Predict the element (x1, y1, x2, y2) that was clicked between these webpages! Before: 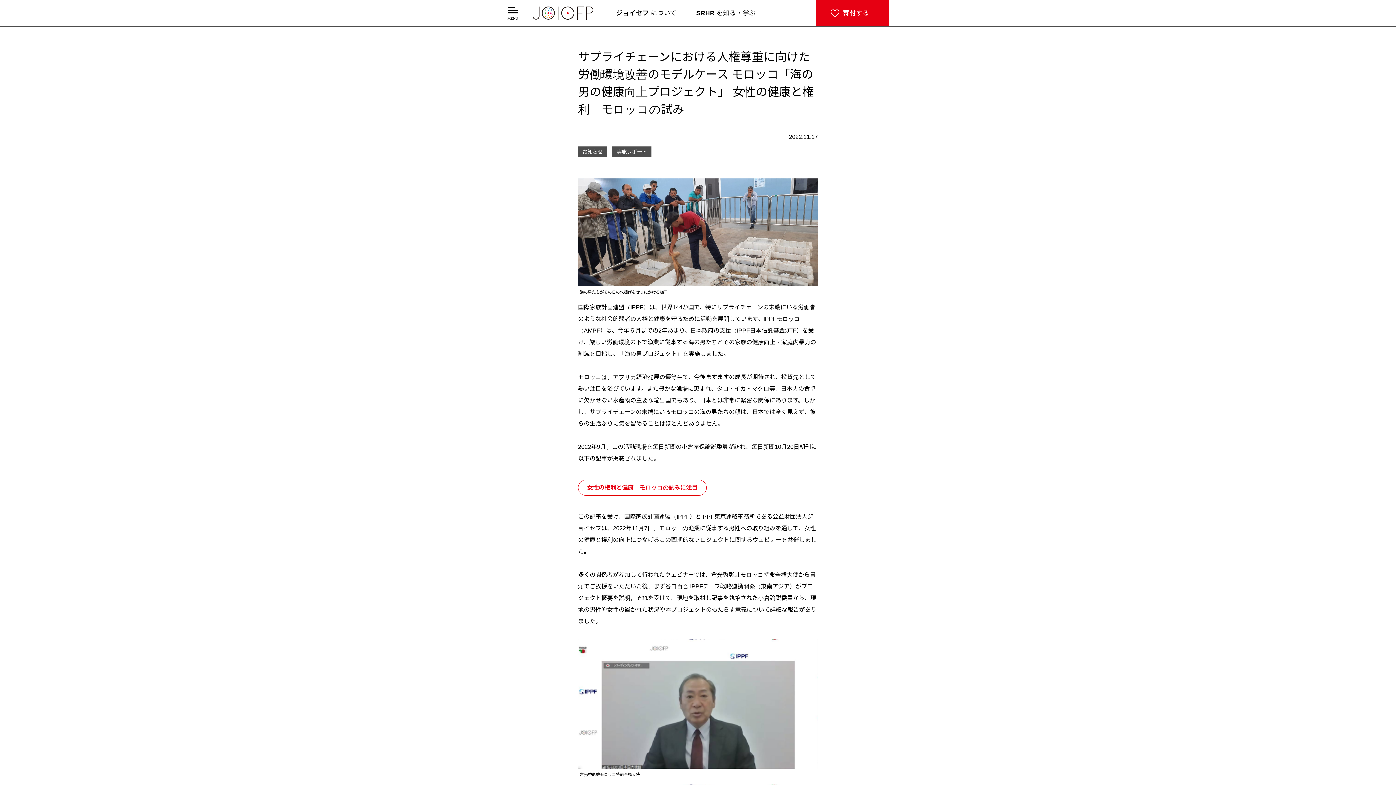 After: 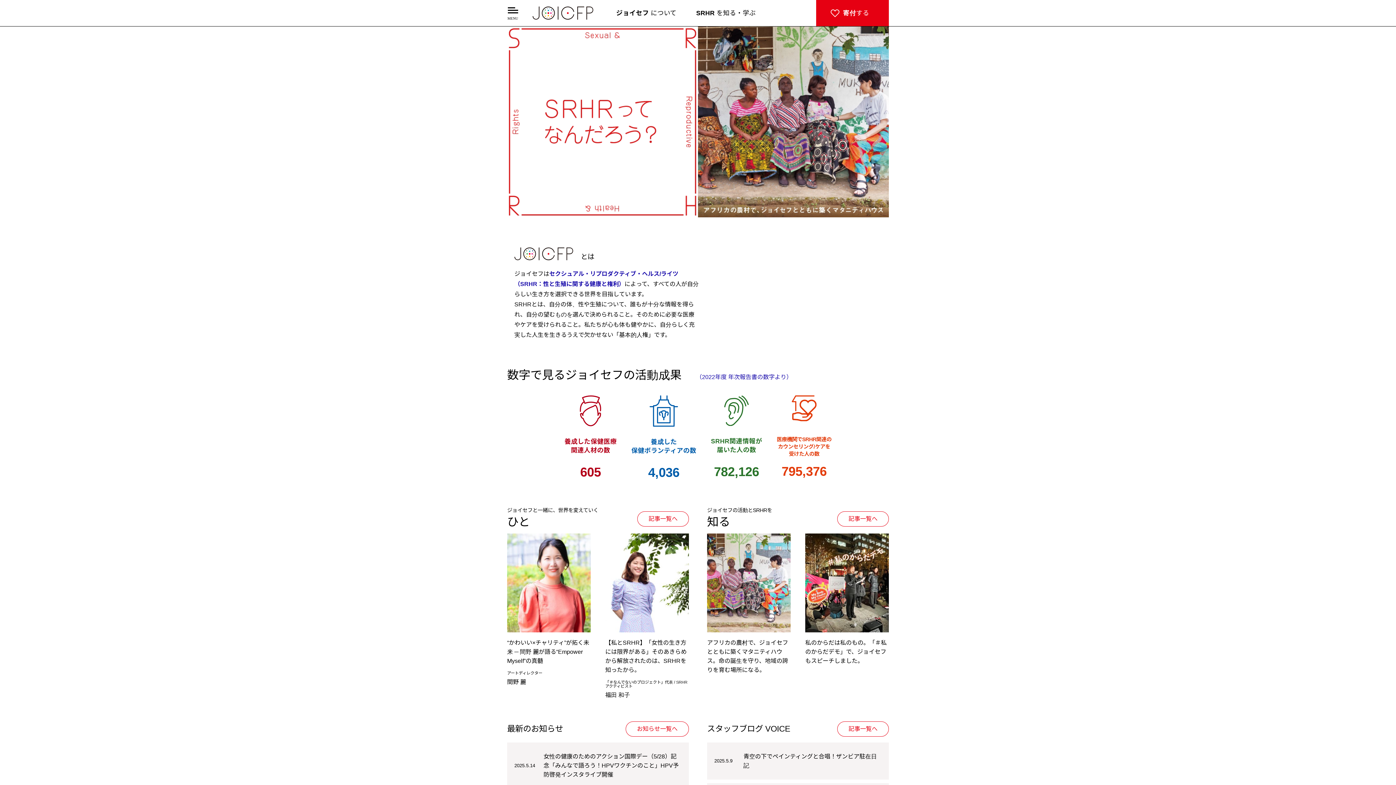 Action: bbox: (532, 6, 593, 19)